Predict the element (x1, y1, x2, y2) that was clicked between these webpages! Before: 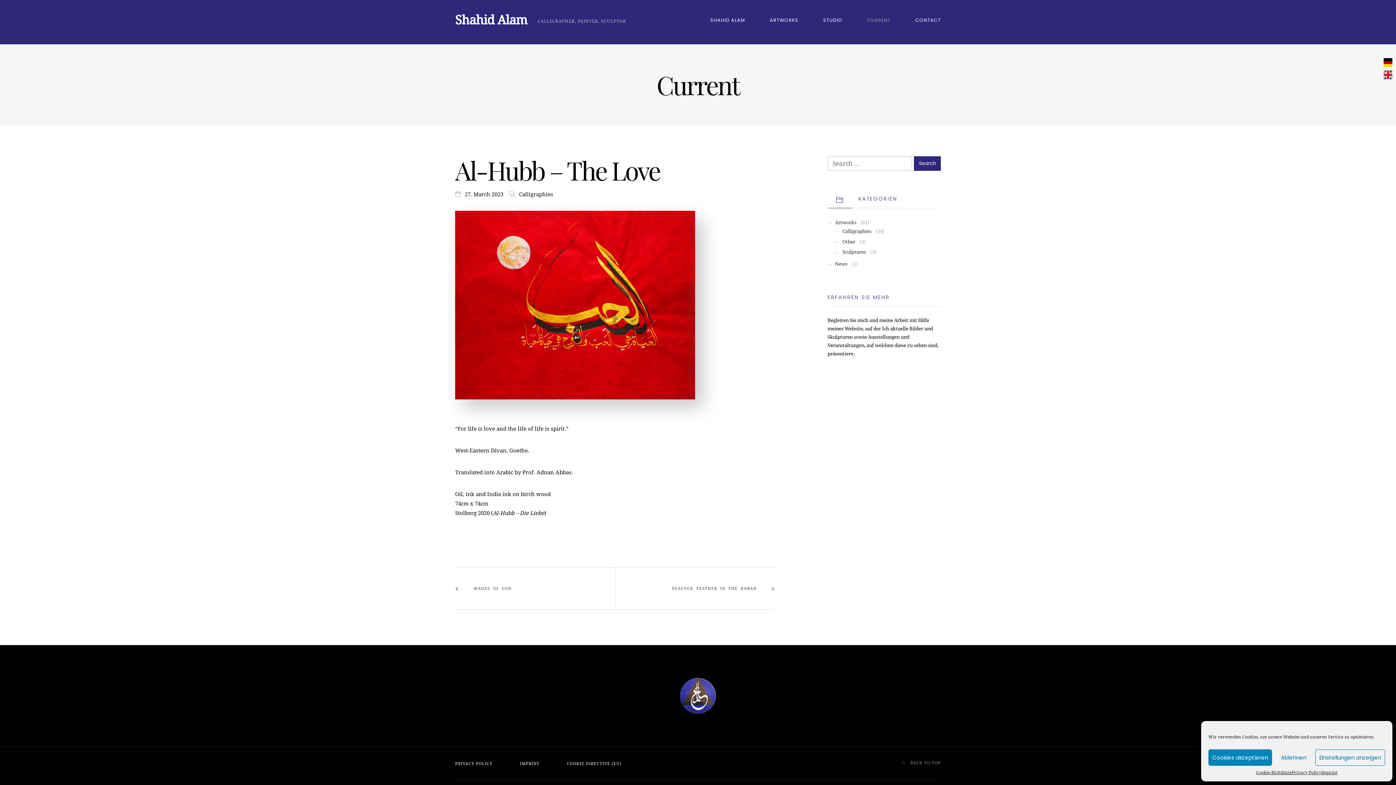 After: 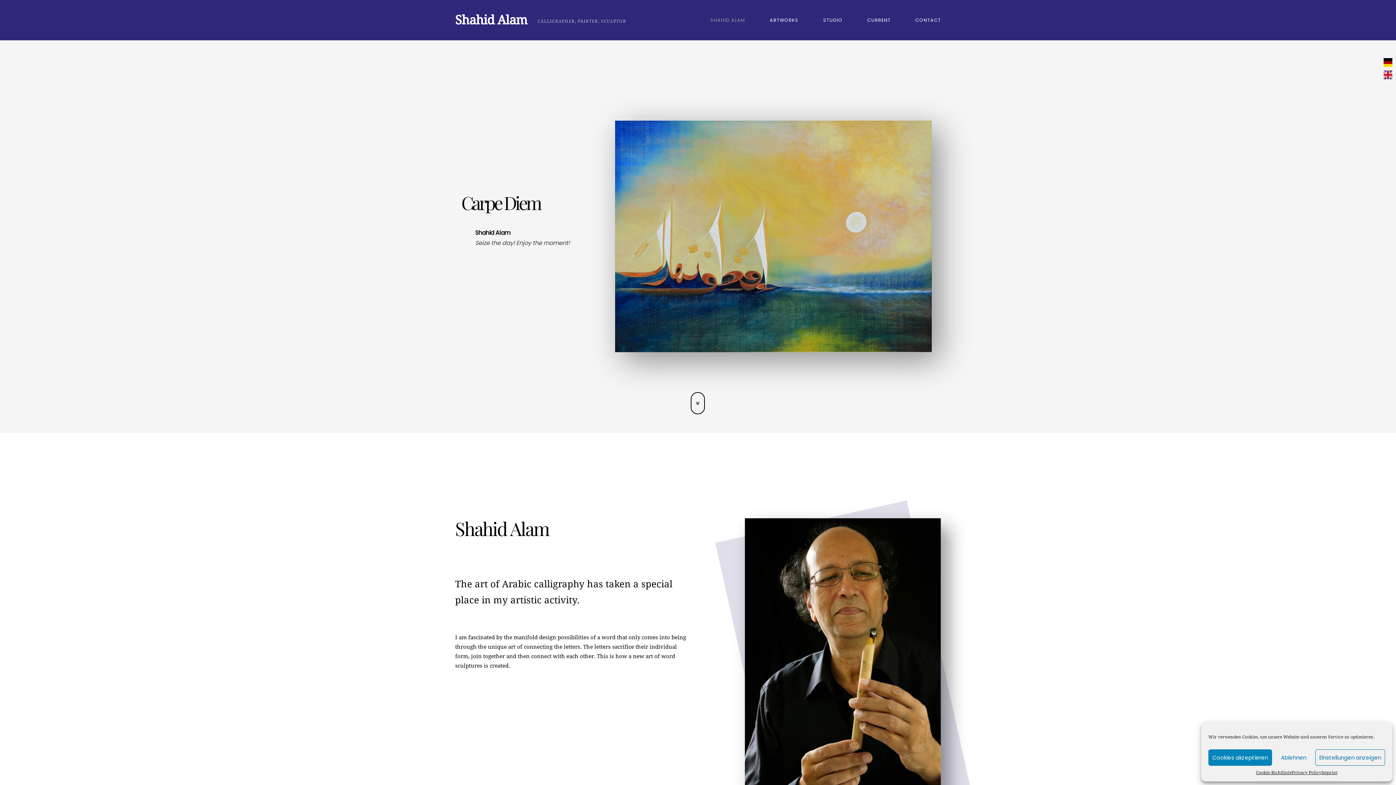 Action: bbox: (678, 676, 718, 716)